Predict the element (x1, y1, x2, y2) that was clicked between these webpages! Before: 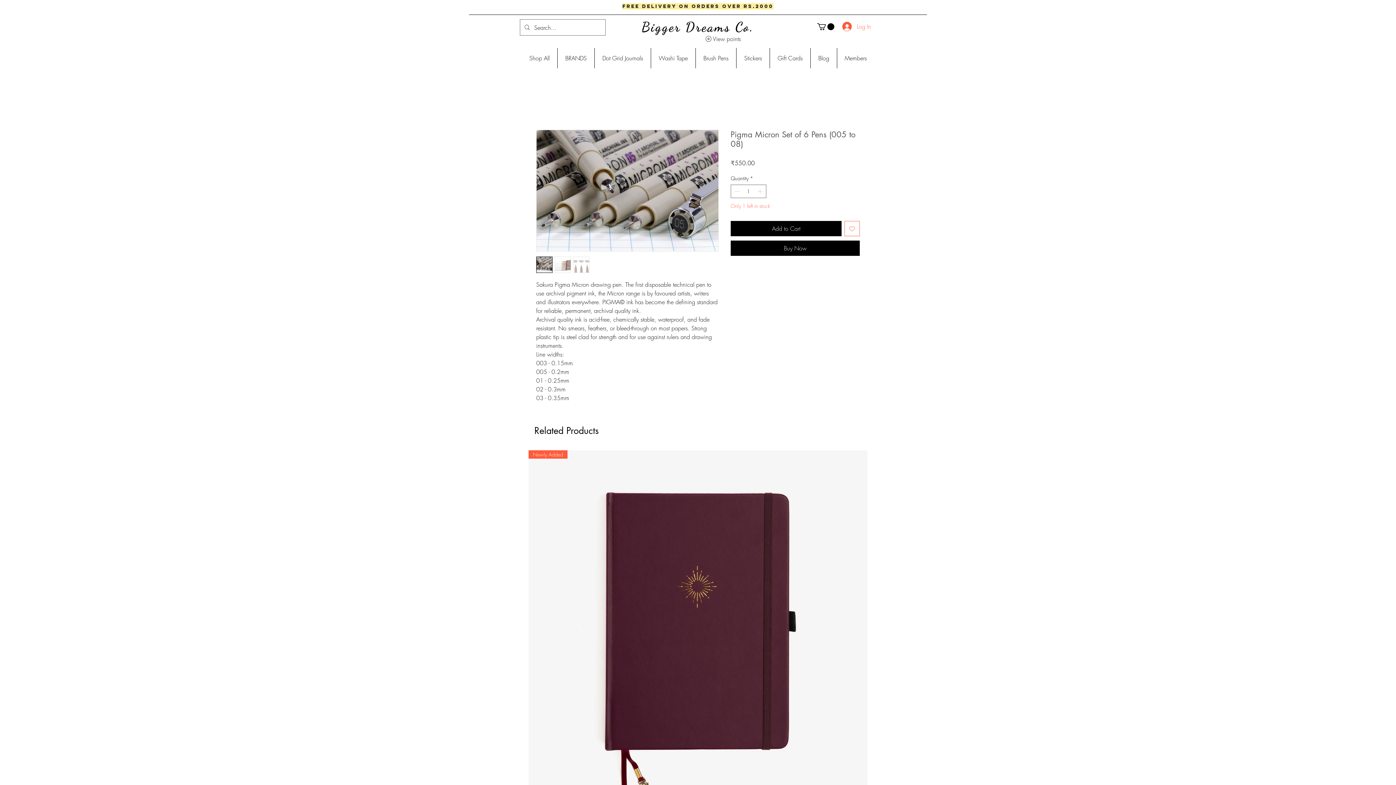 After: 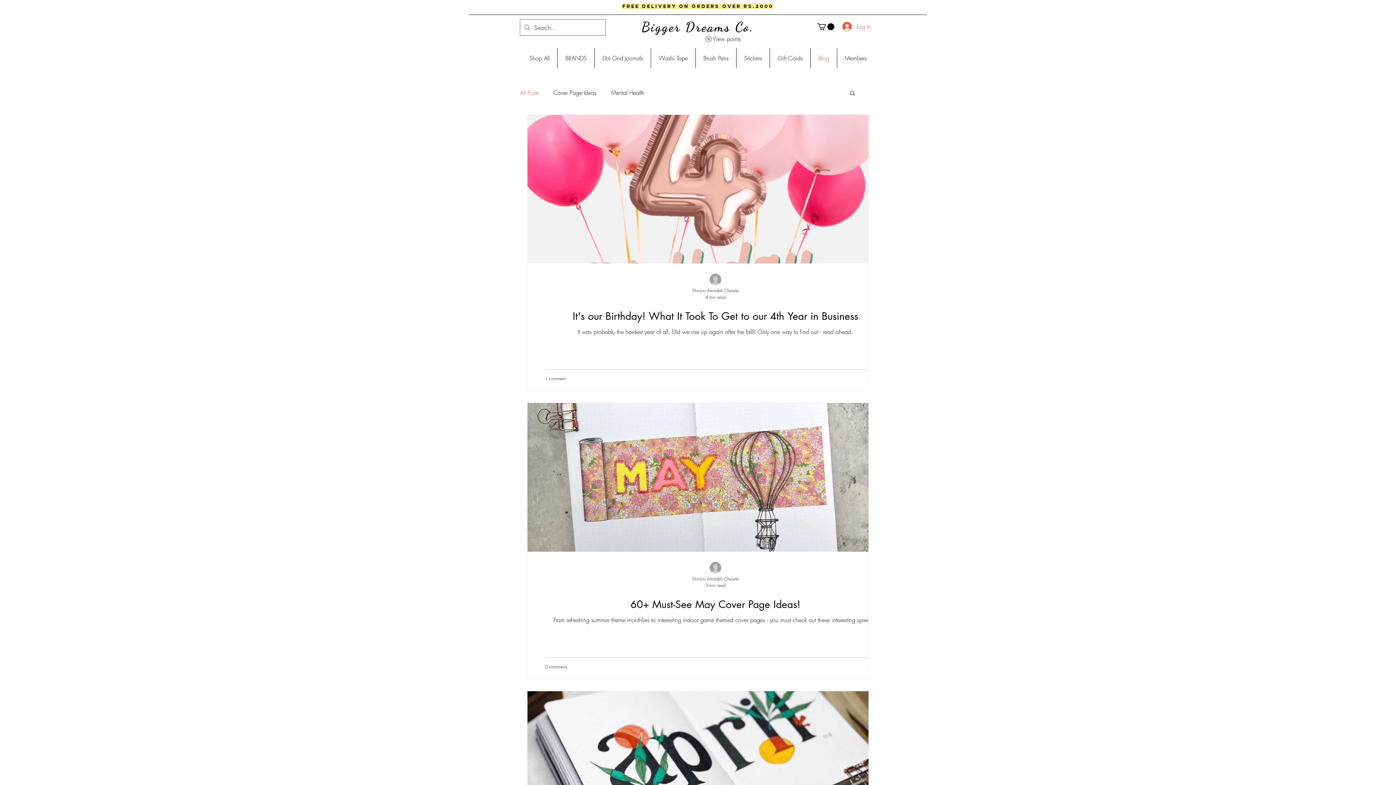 Action: label: Blog bbox: (810, 48, 837, 68)